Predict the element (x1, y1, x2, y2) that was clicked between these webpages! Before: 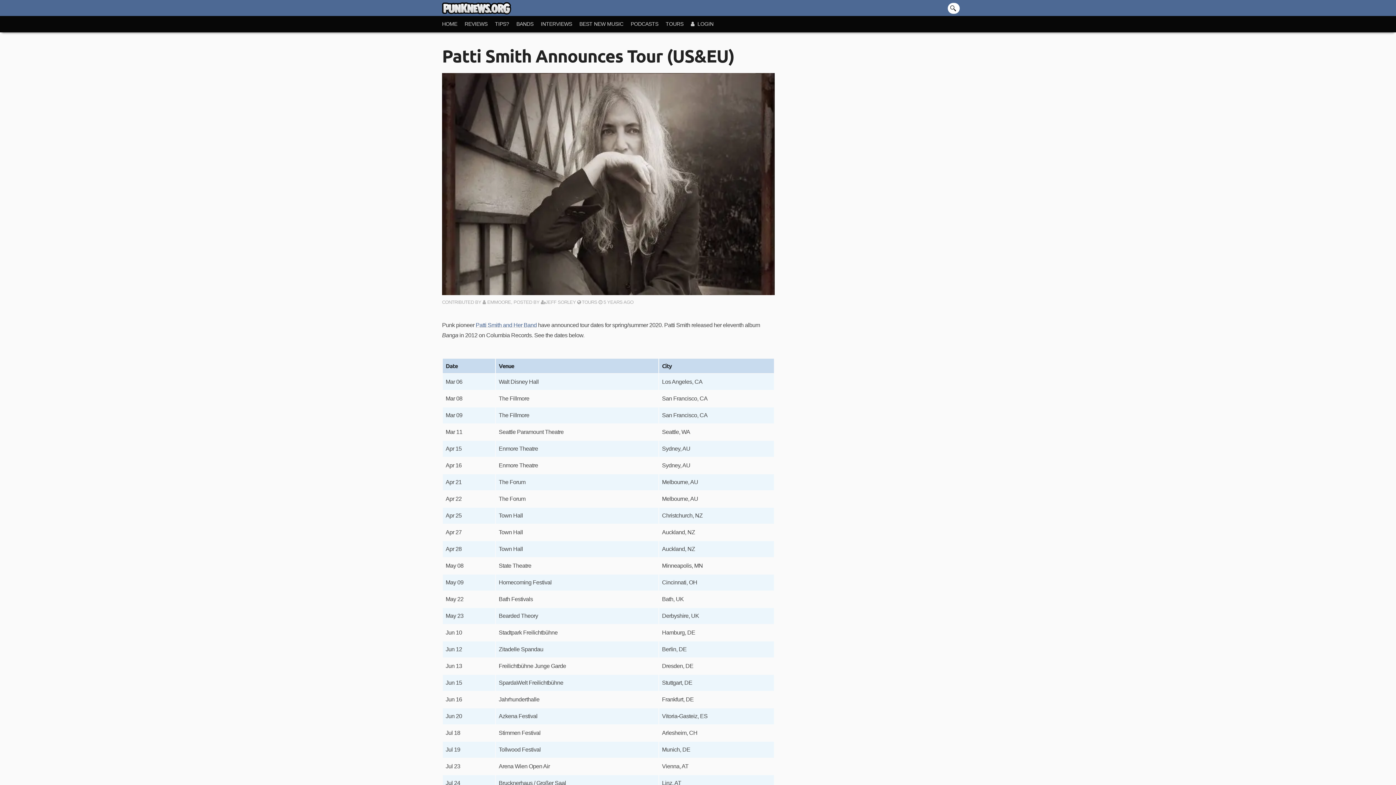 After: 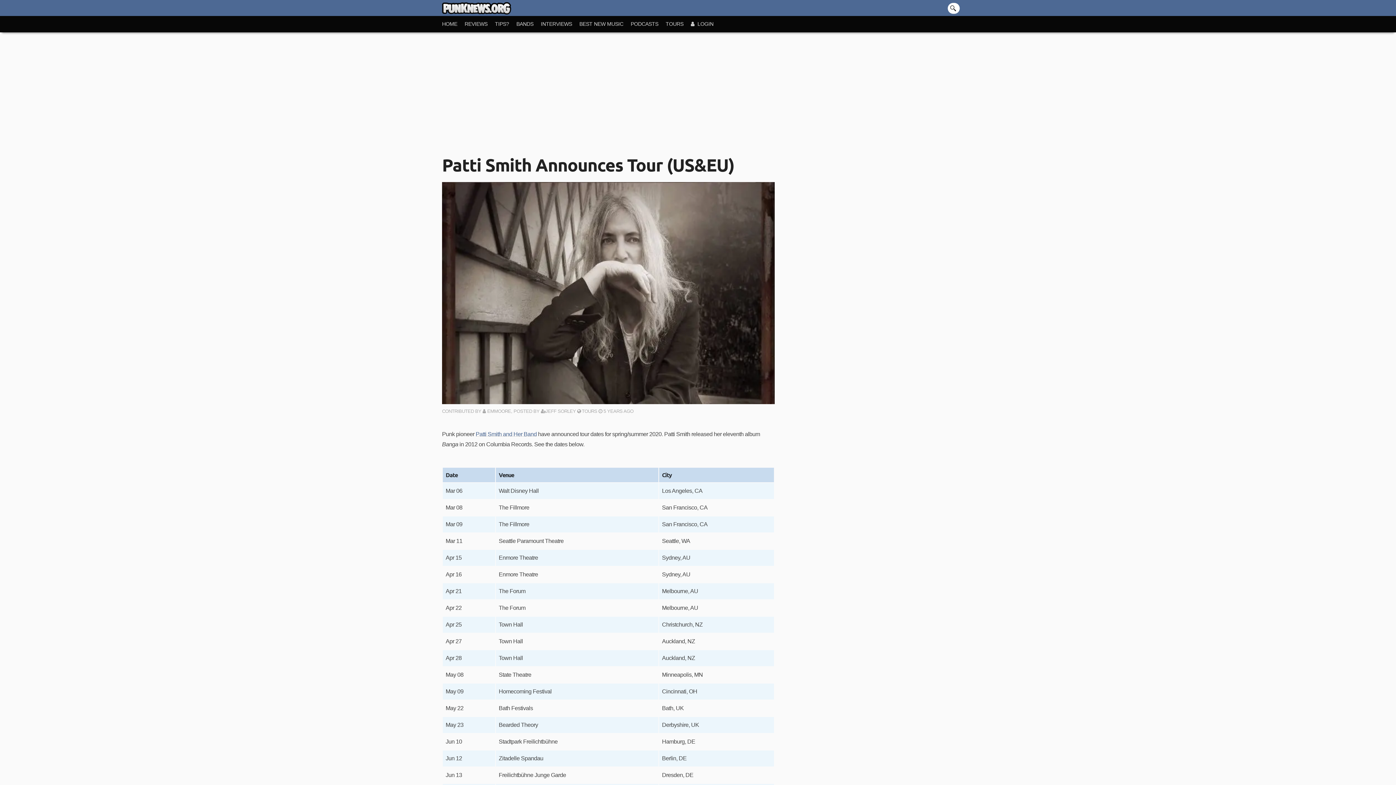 Action: bbox: (442, 290, 780, 296)